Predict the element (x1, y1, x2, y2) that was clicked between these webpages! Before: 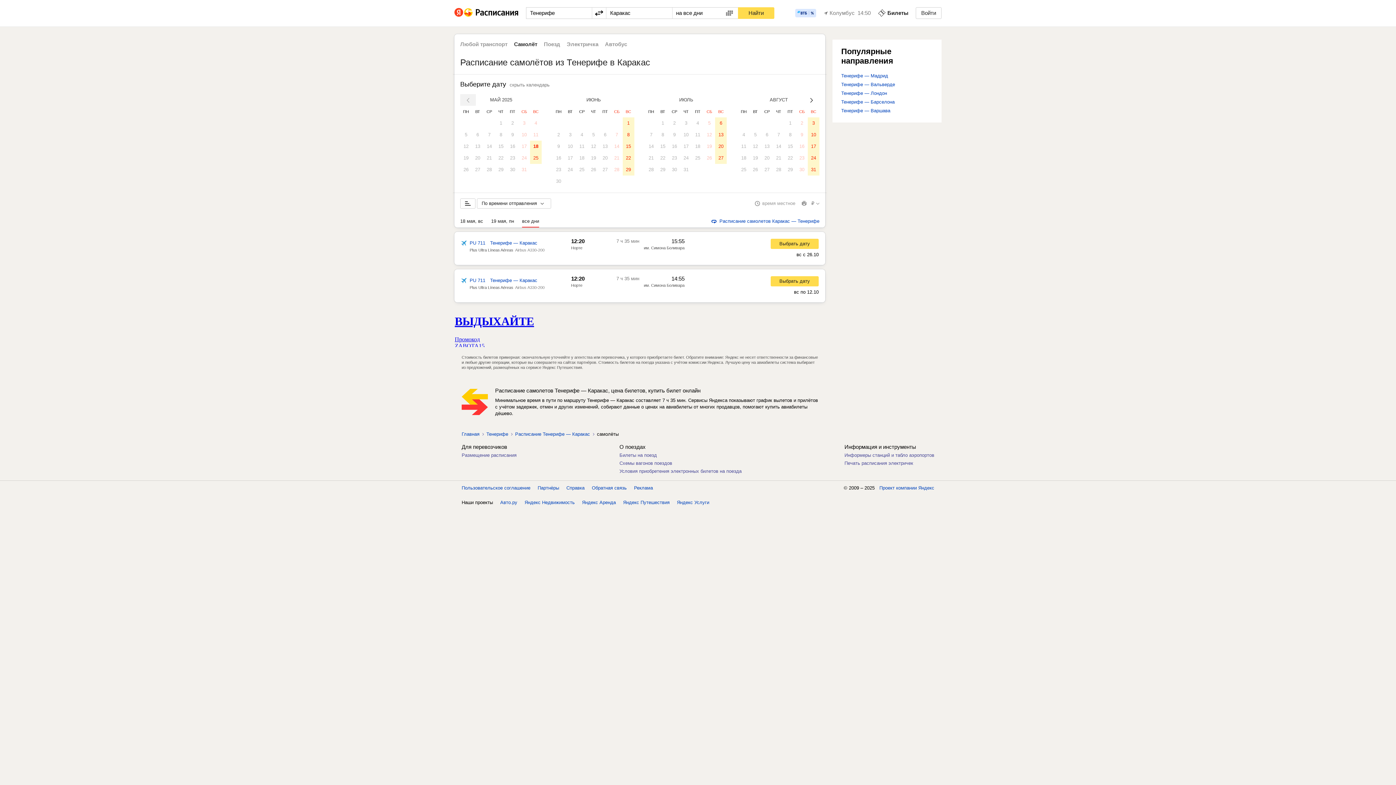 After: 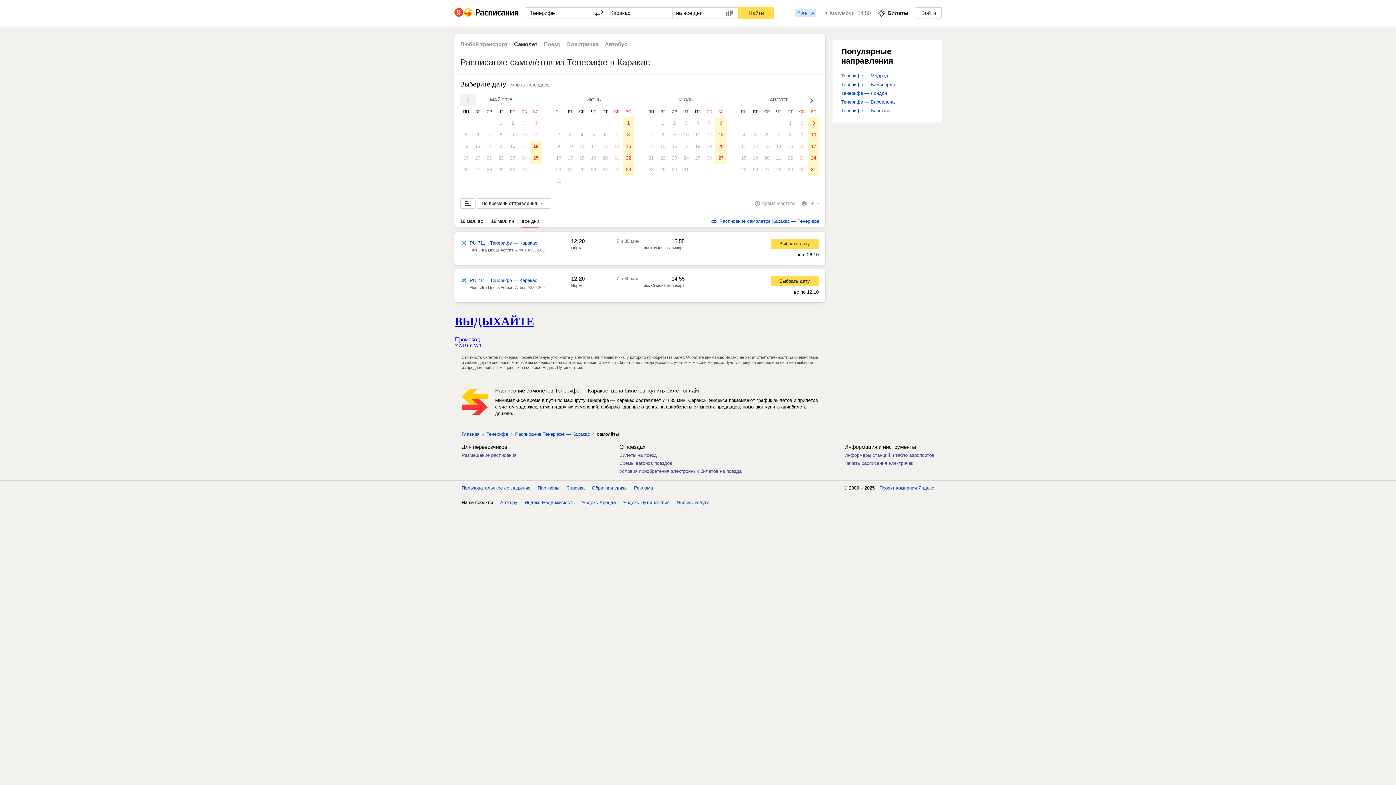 Action: label: 14 bbox: (773, 140, 784, 152)